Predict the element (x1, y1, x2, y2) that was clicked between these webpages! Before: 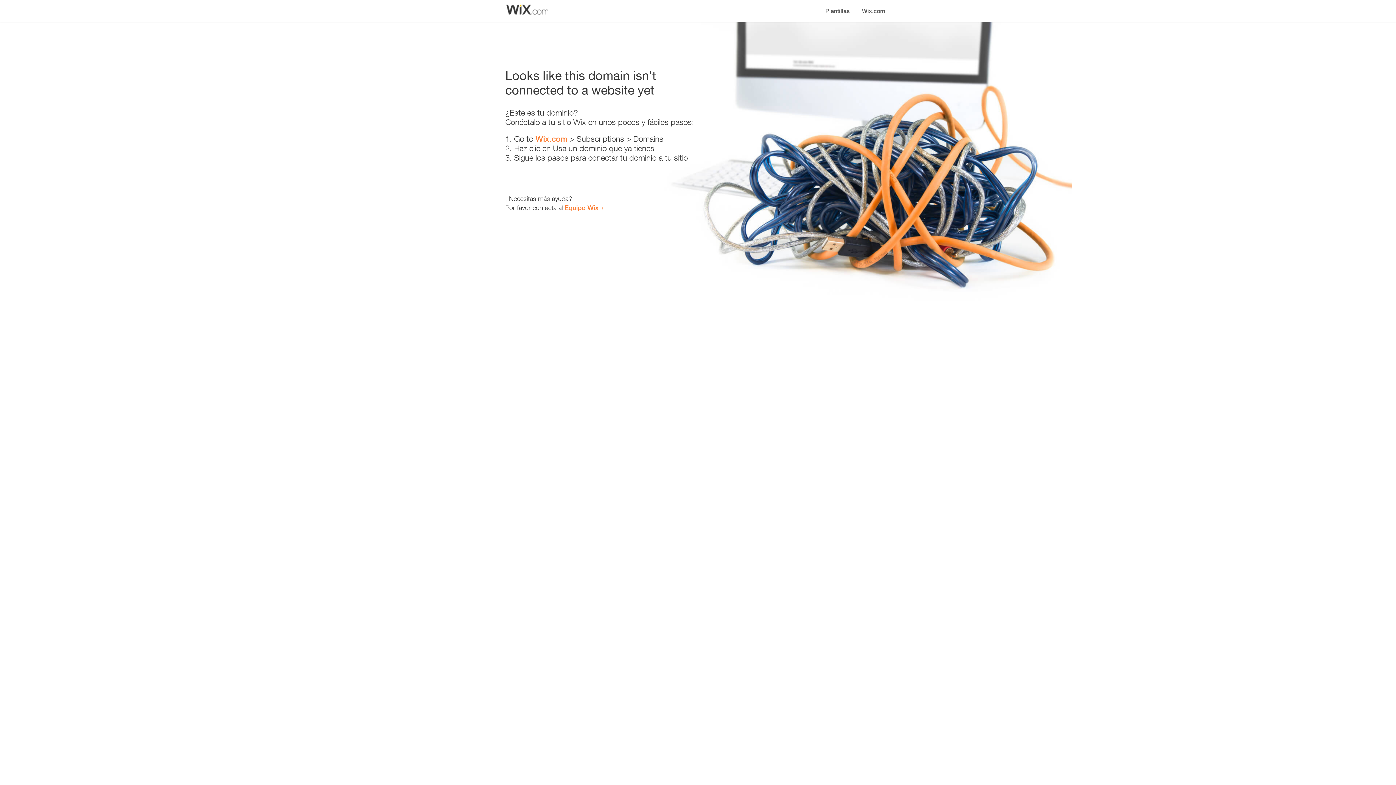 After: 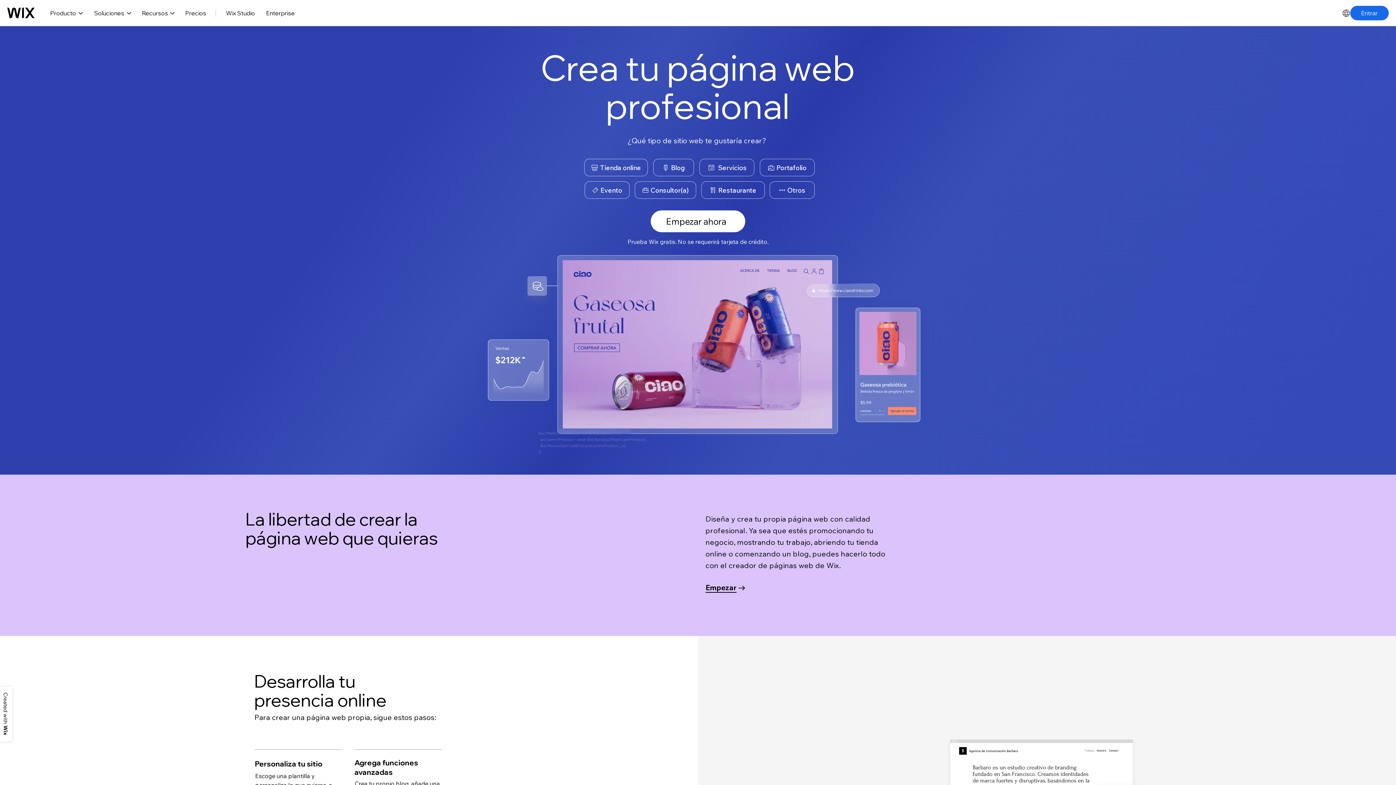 Action: bbox: (535, 134, 567, 143) label: Wix.com